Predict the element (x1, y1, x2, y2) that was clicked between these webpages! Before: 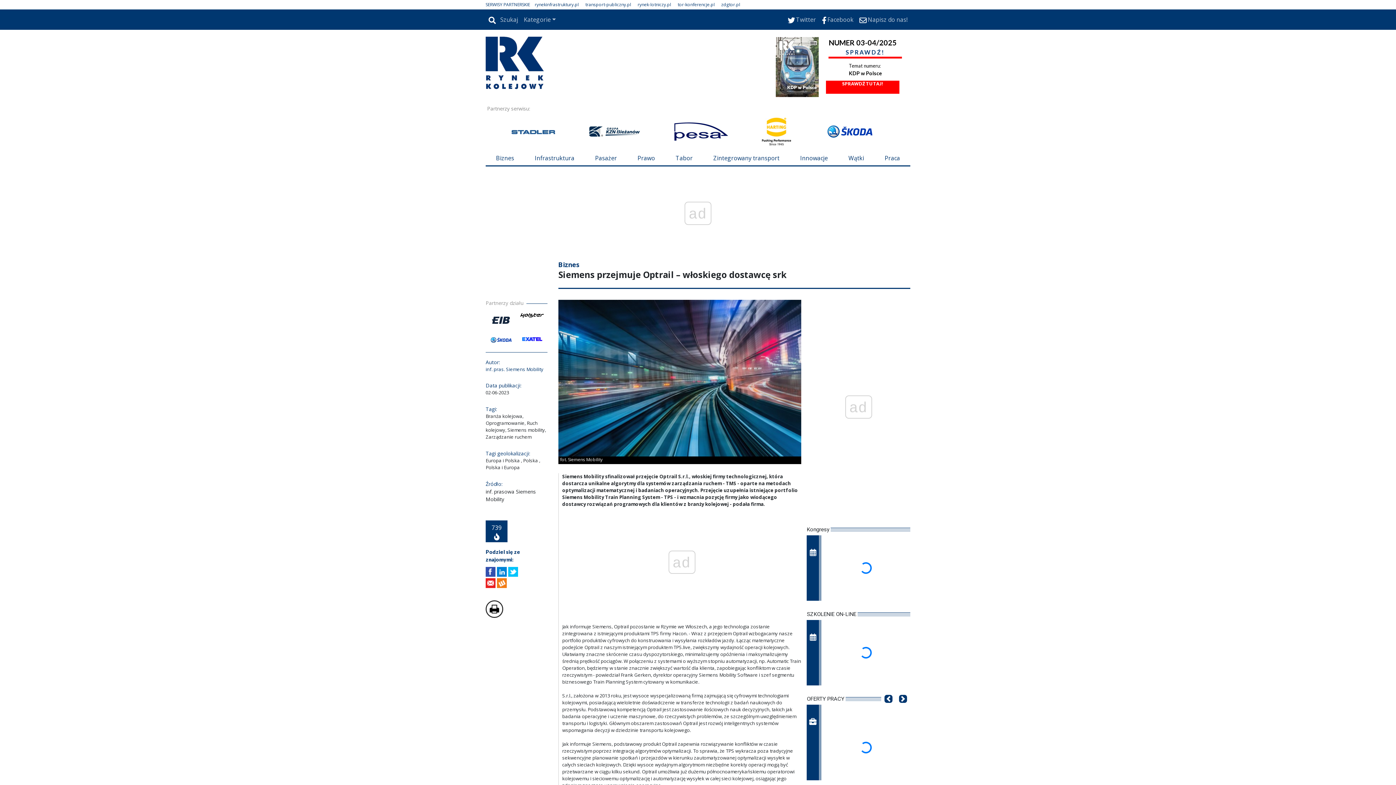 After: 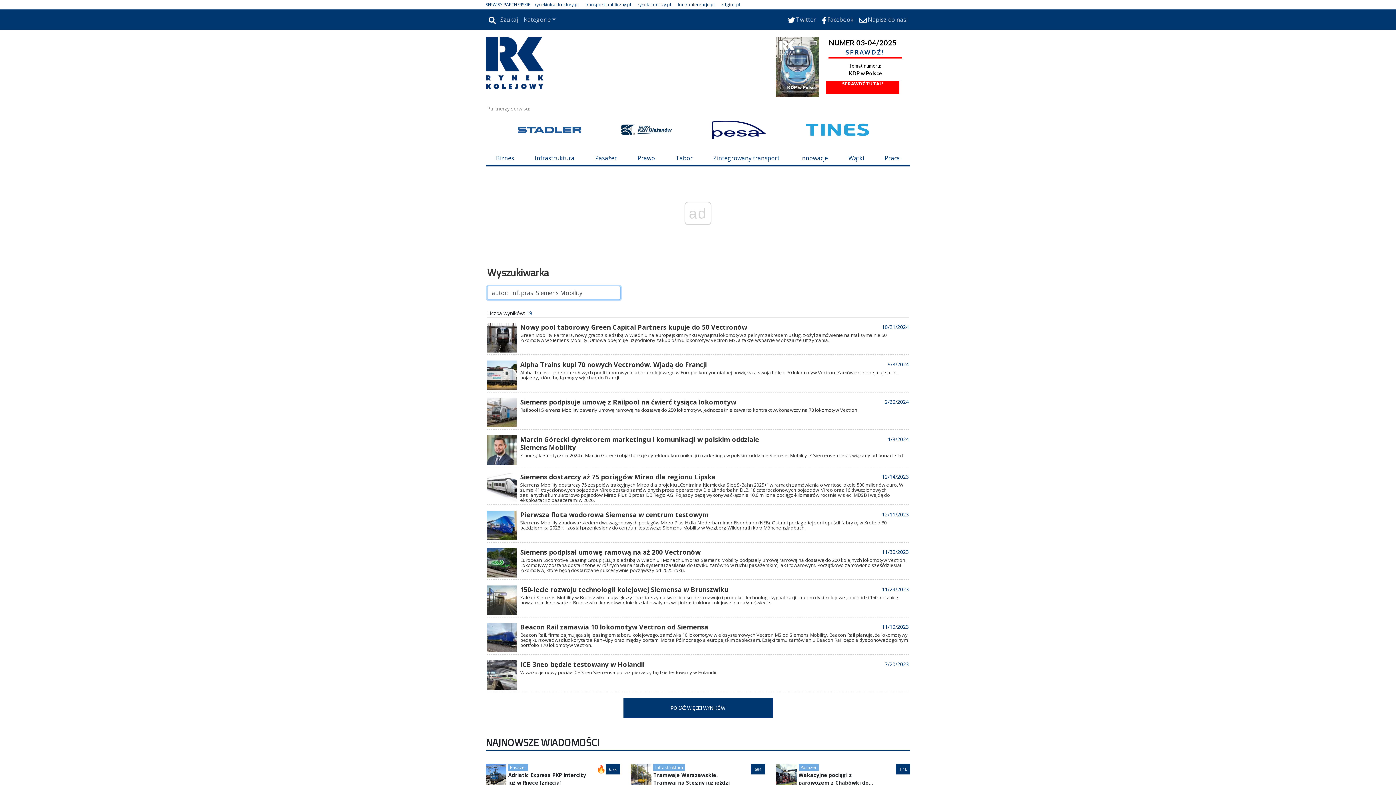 Action: bbox: (480, 366, 549, 373) label: inf. pras. Siemens Mobility